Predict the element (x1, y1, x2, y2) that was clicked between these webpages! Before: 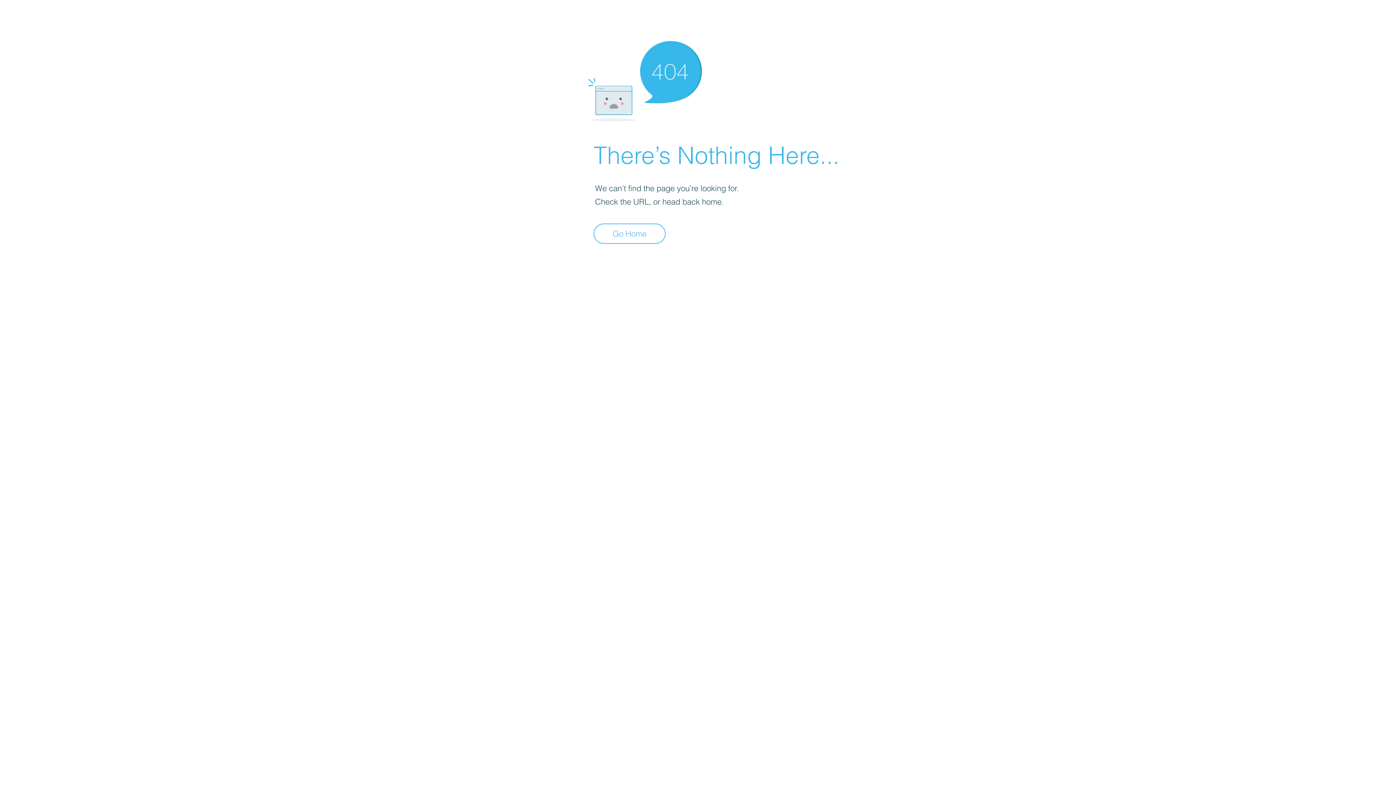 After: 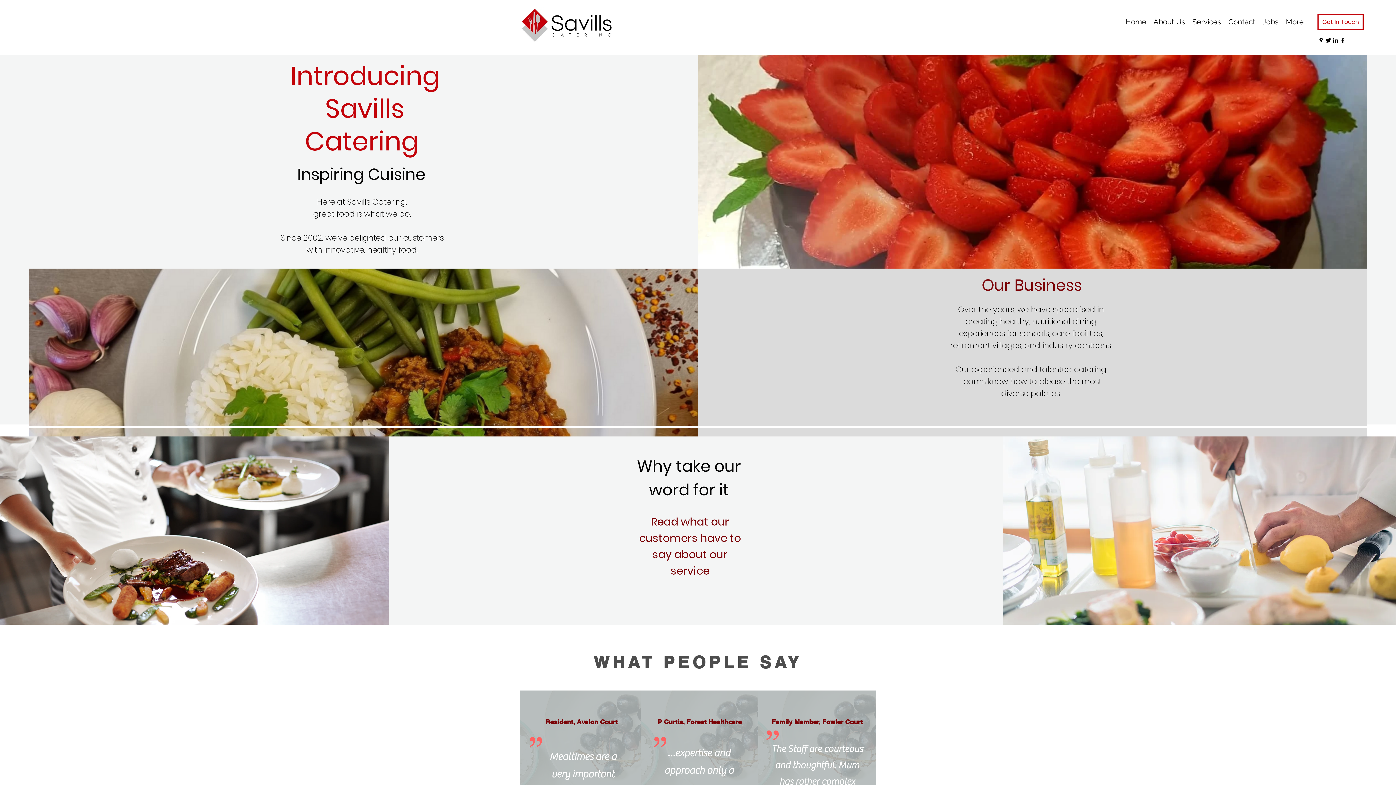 Action: label: Go Home bbox: (593, 223, 665, 244)